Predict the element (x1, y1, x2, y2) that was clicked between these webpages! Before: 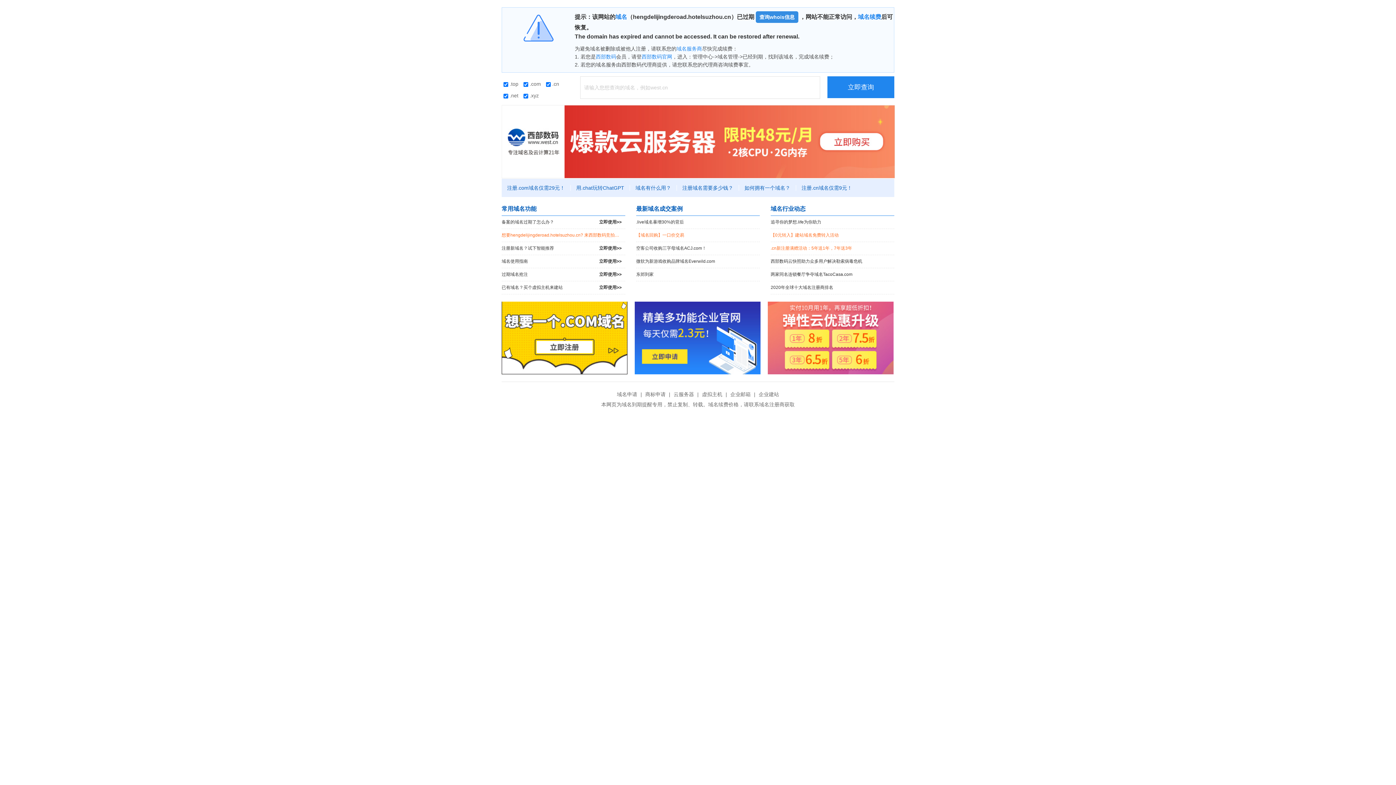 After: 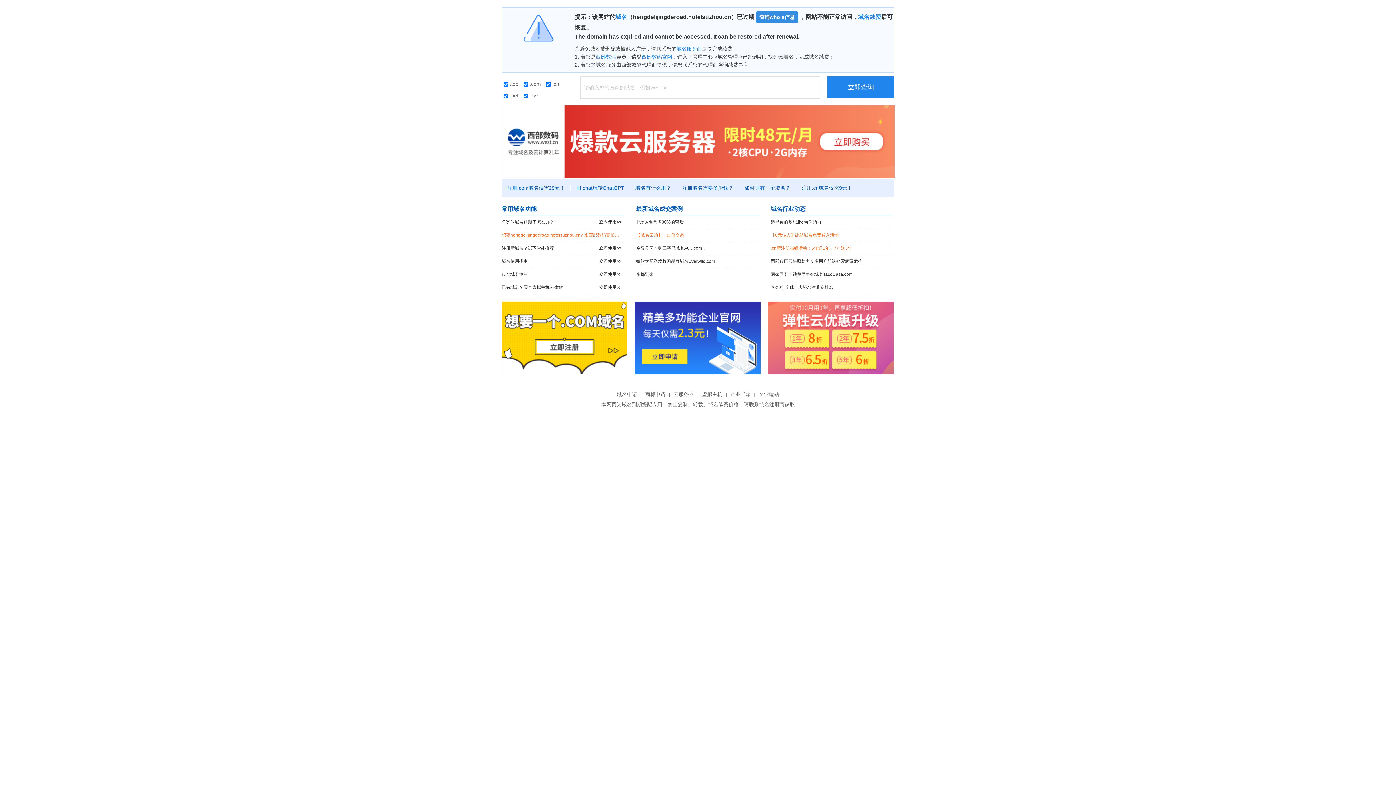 Action: bbox: (634, 301, 760, 374)